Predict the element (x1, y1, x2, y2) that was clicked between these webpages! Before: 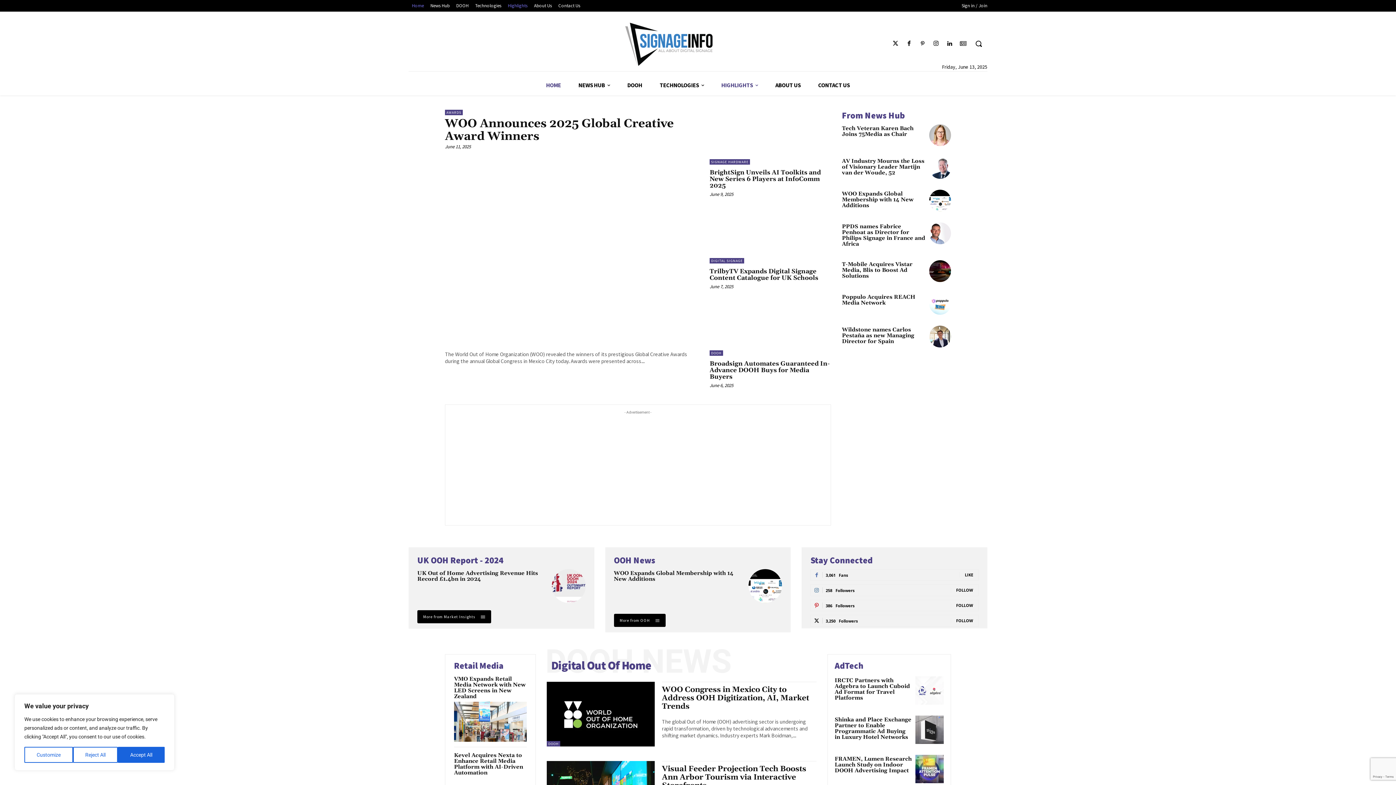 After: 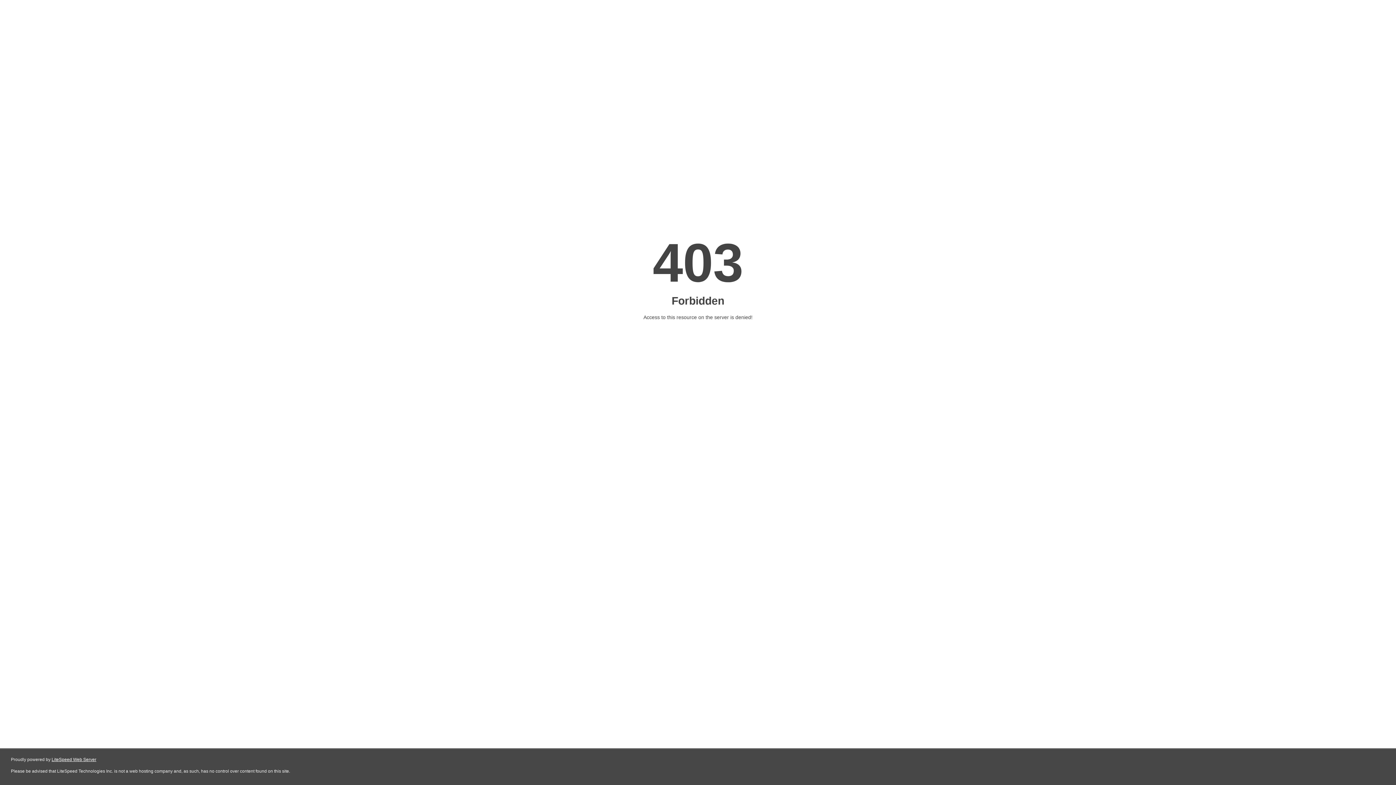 Action: bbox: (834, 677, 910, 701) label: IRCTC Partners with Adgebra to Launch Cuboid Ad Format for Travel Platforms